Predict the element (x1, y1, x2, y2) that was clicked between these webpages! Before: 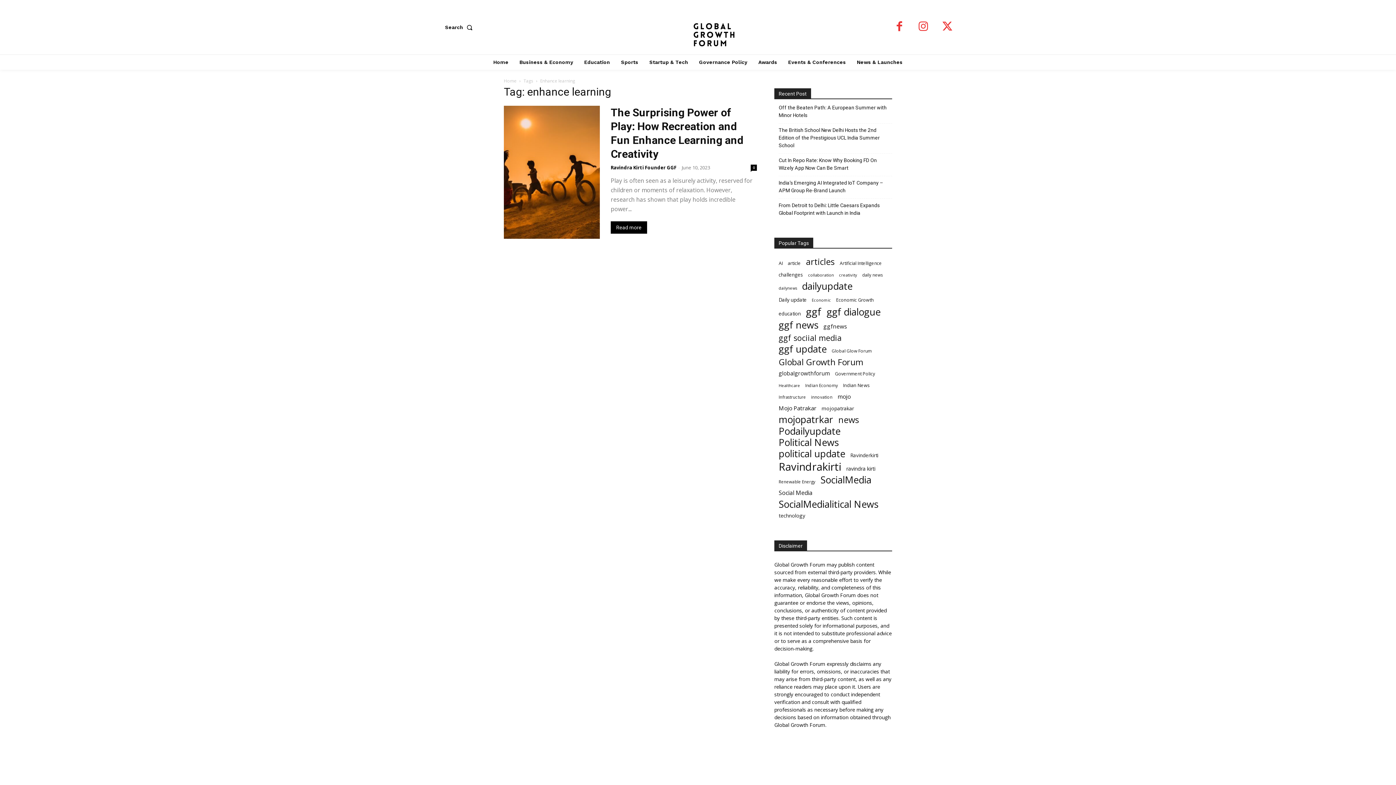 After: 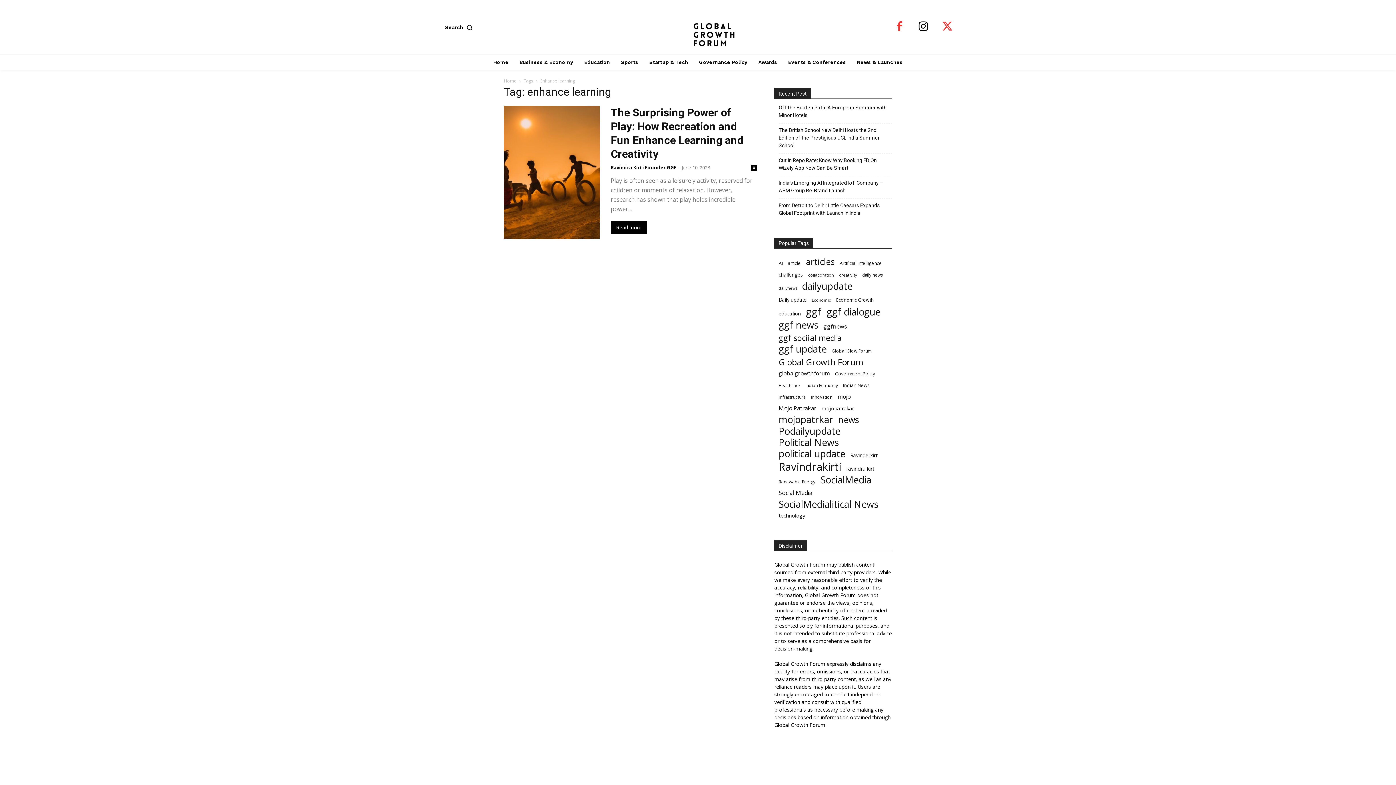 Action: bbox: (912, 16, 934, 38)